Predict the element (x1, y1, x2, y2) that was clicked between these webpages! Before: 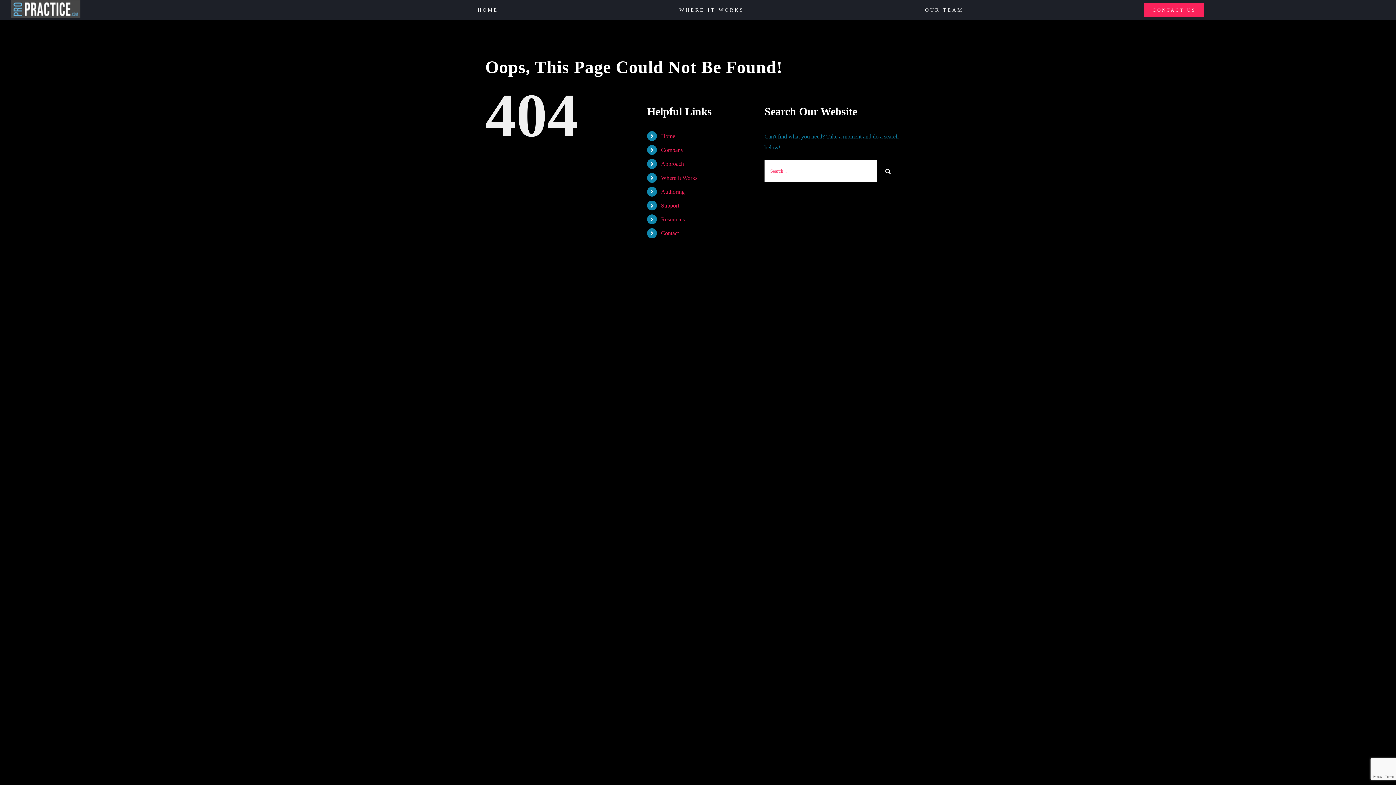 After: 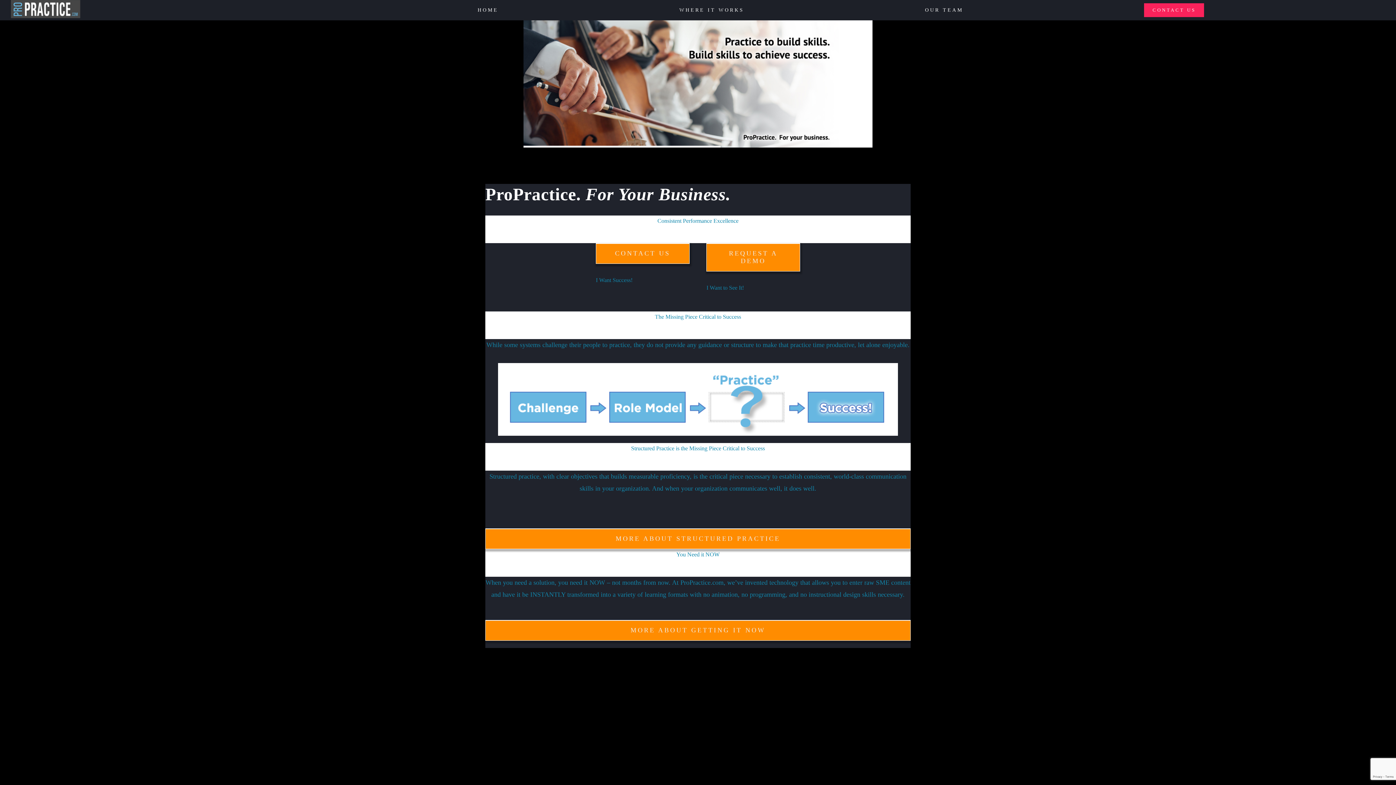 Action: label: Home bbox: (661, 133, 675, 139)